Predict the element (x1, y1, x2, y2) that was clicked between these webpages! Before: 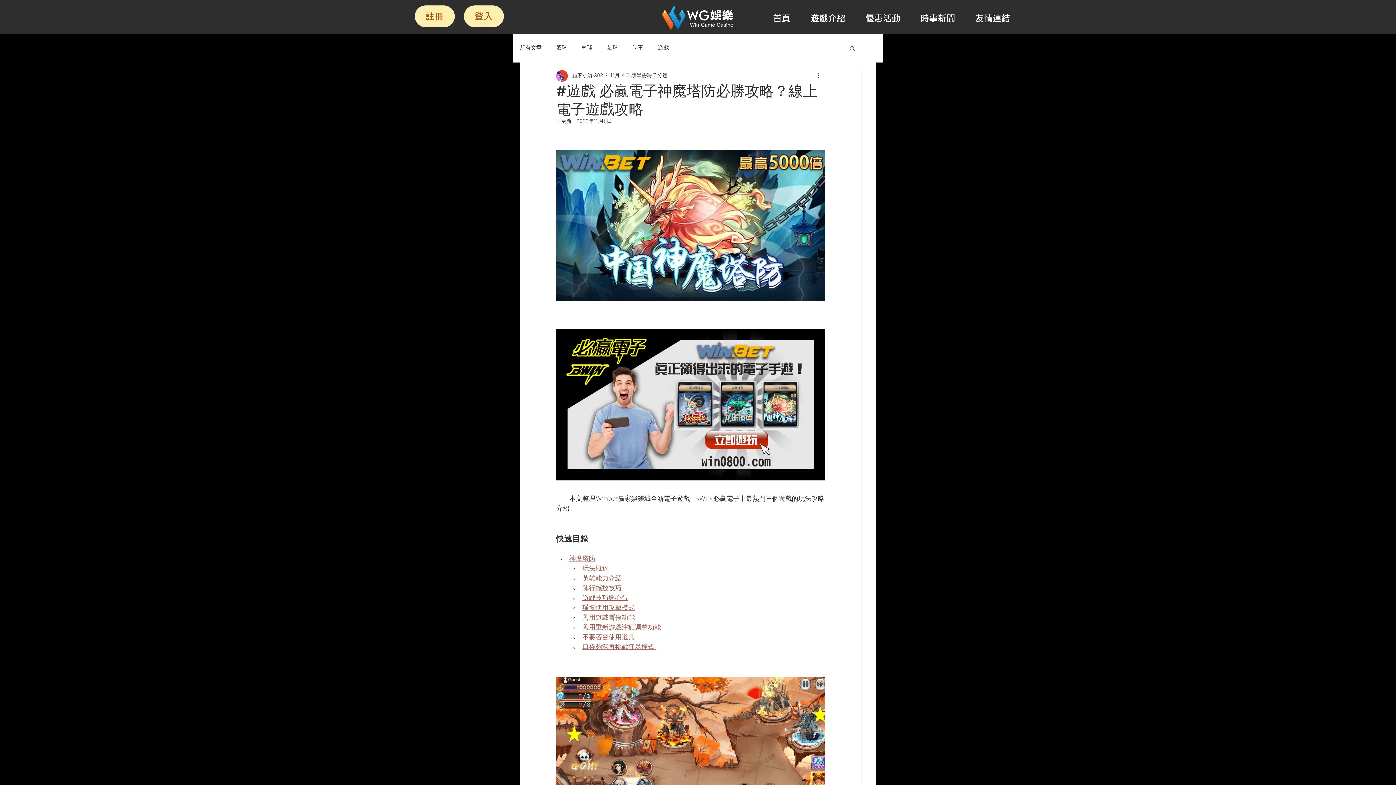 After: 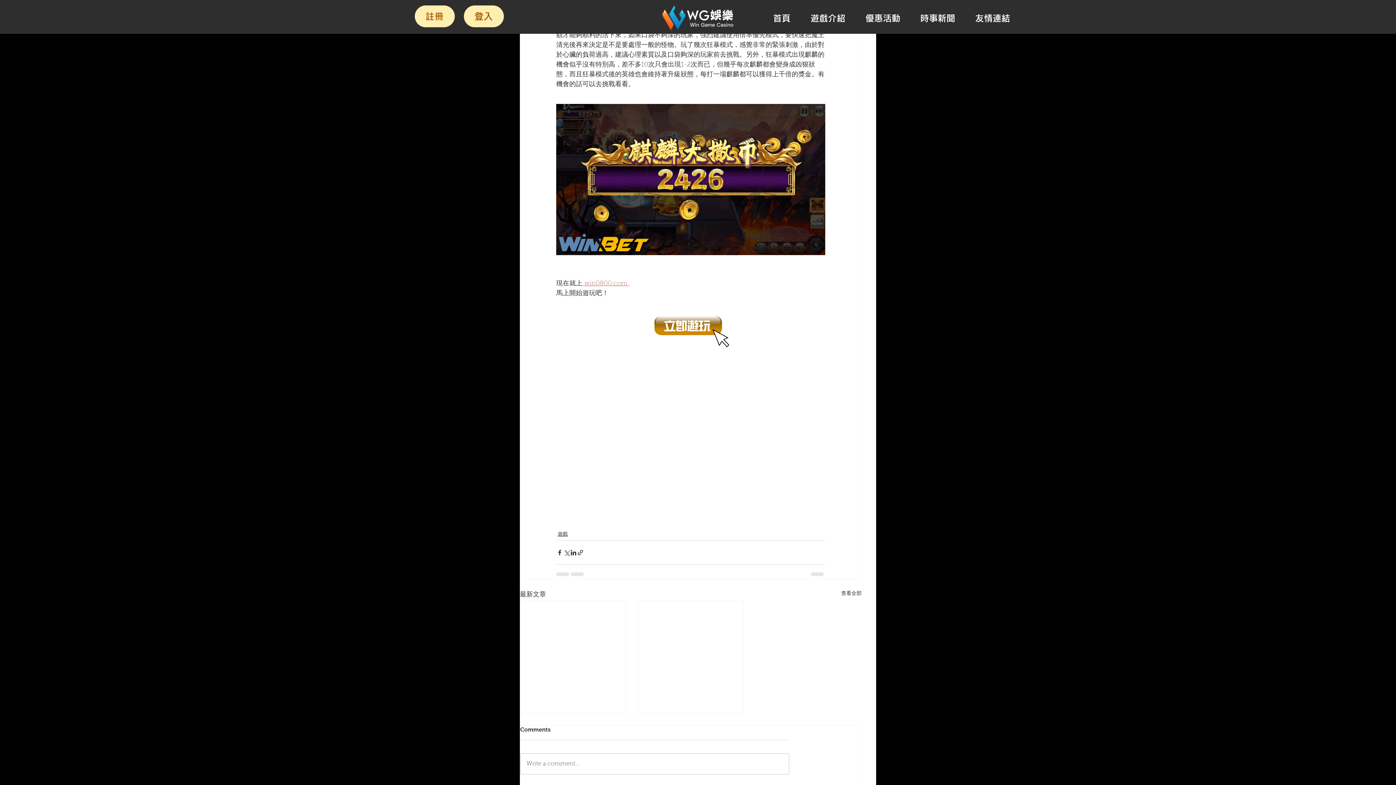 Action: bbox: (582, 644, 656, 651) label: 口袋夠深再挑戰狂暴模式 